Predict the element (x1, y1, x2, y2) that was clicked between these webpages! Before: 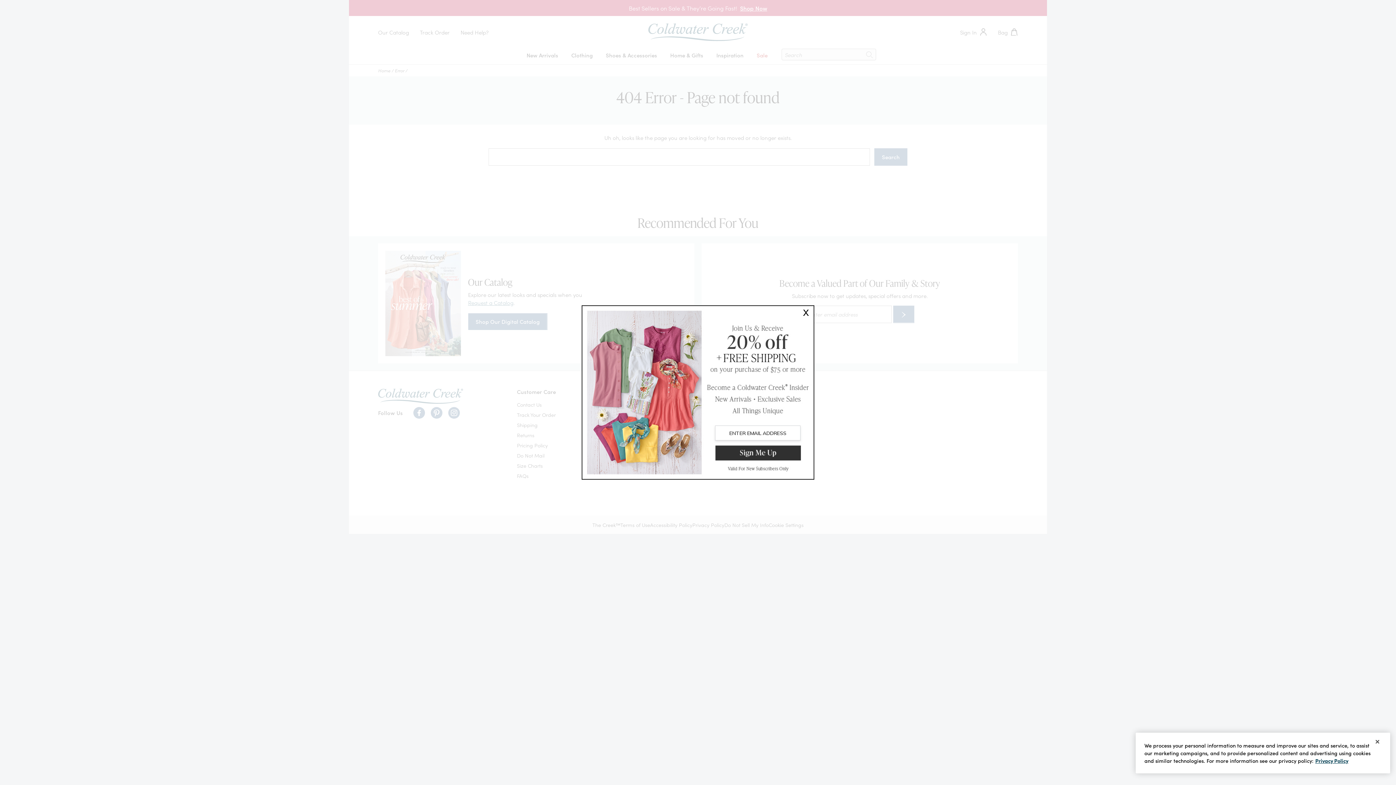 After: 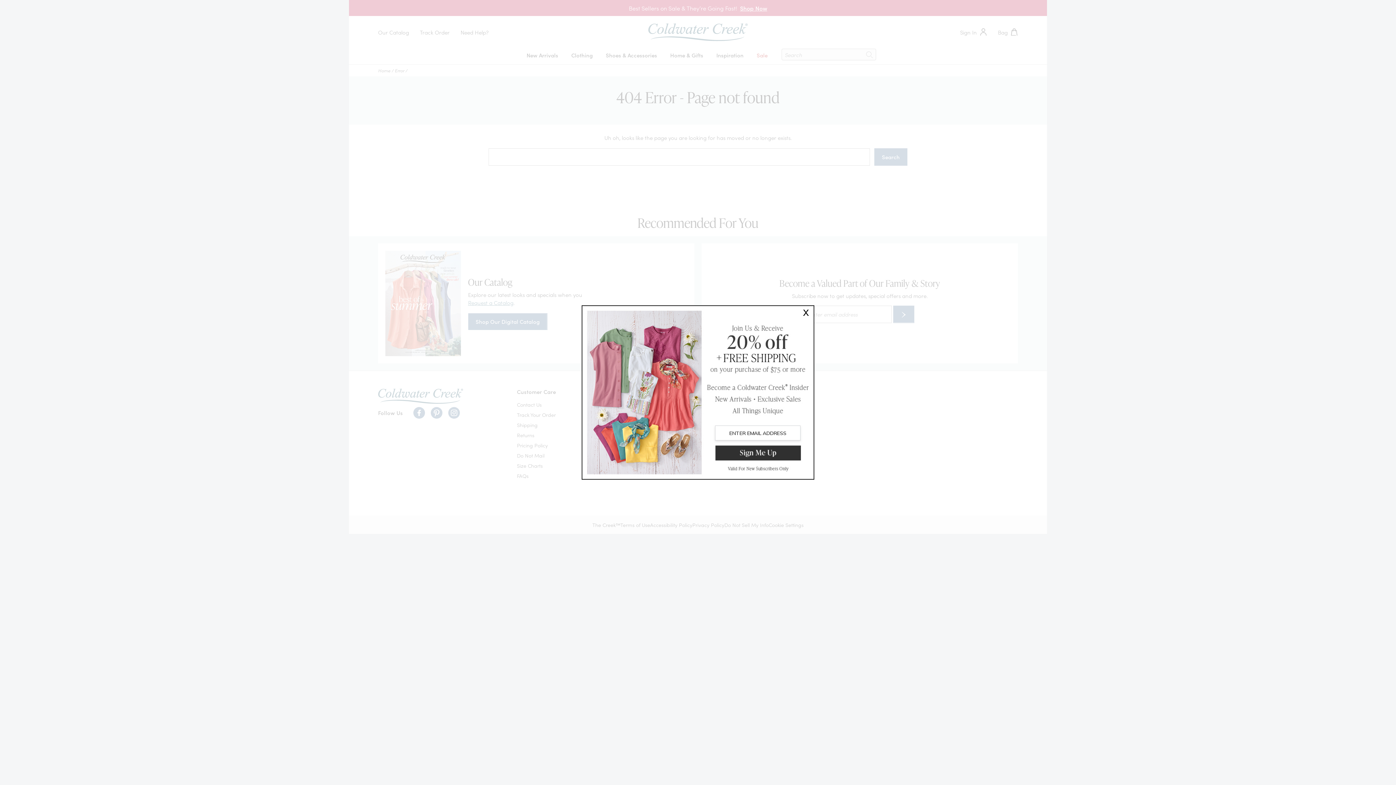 Action: label: Close bbox: (1372, 736, 1383, 747)